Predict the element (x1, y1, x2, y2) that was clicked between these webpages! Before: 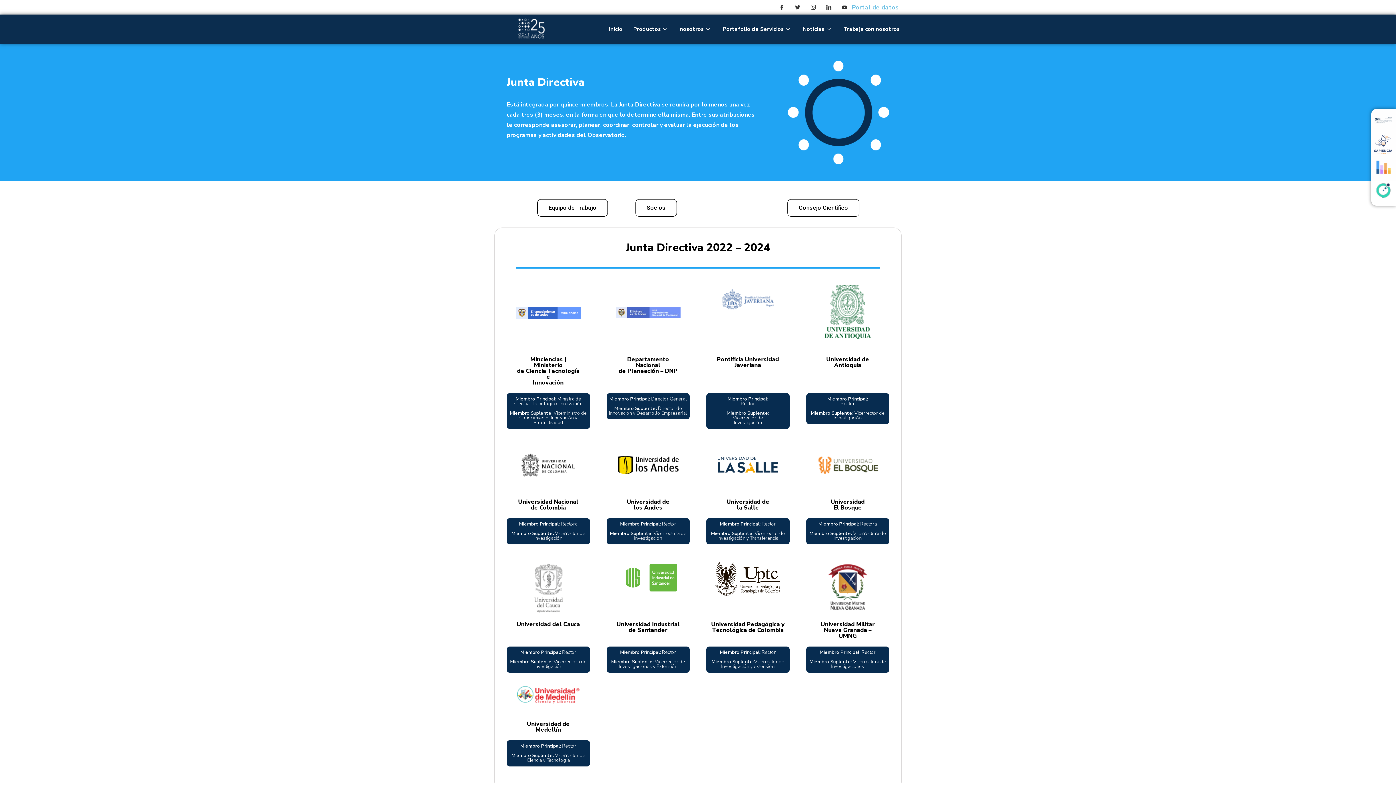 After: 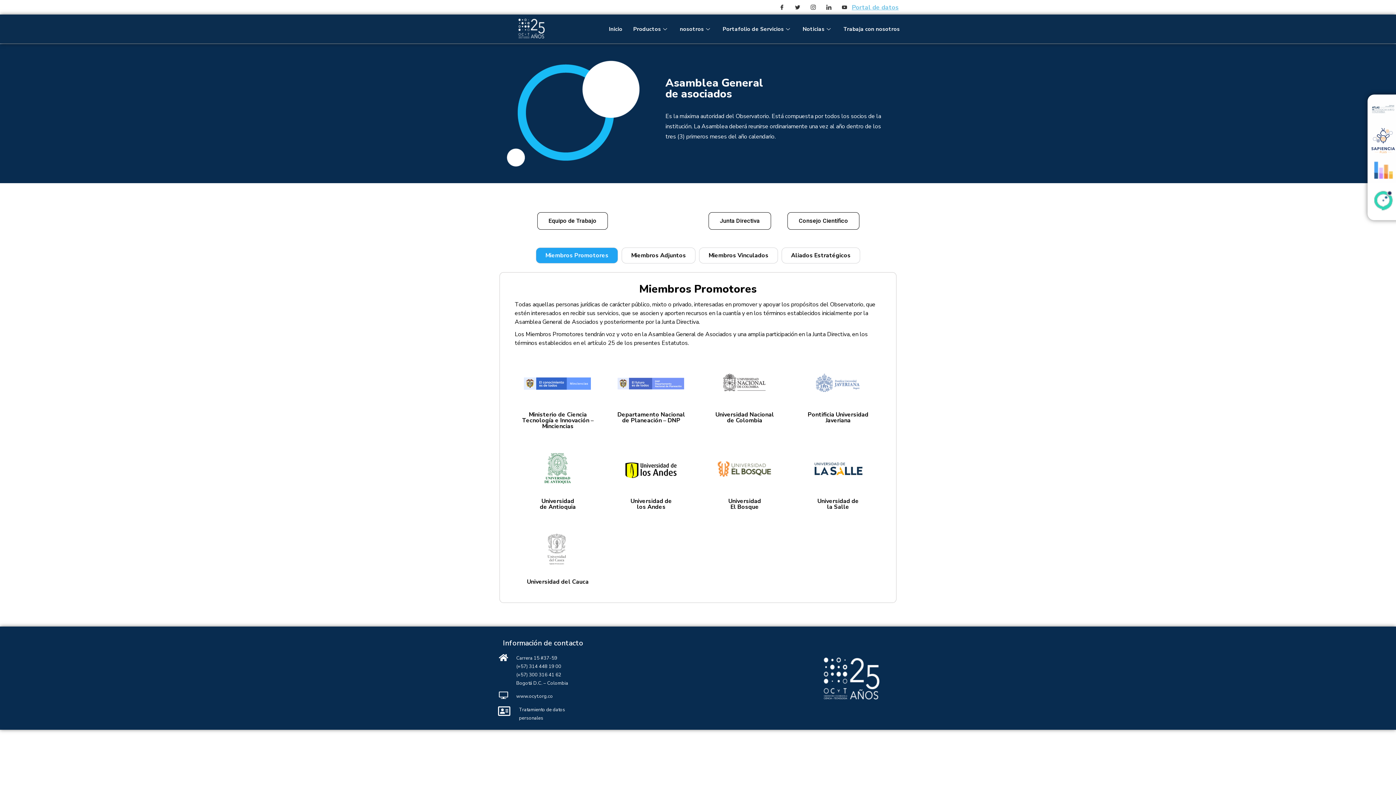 Action: label: Socios bbox: (635, 199, 677, 216)